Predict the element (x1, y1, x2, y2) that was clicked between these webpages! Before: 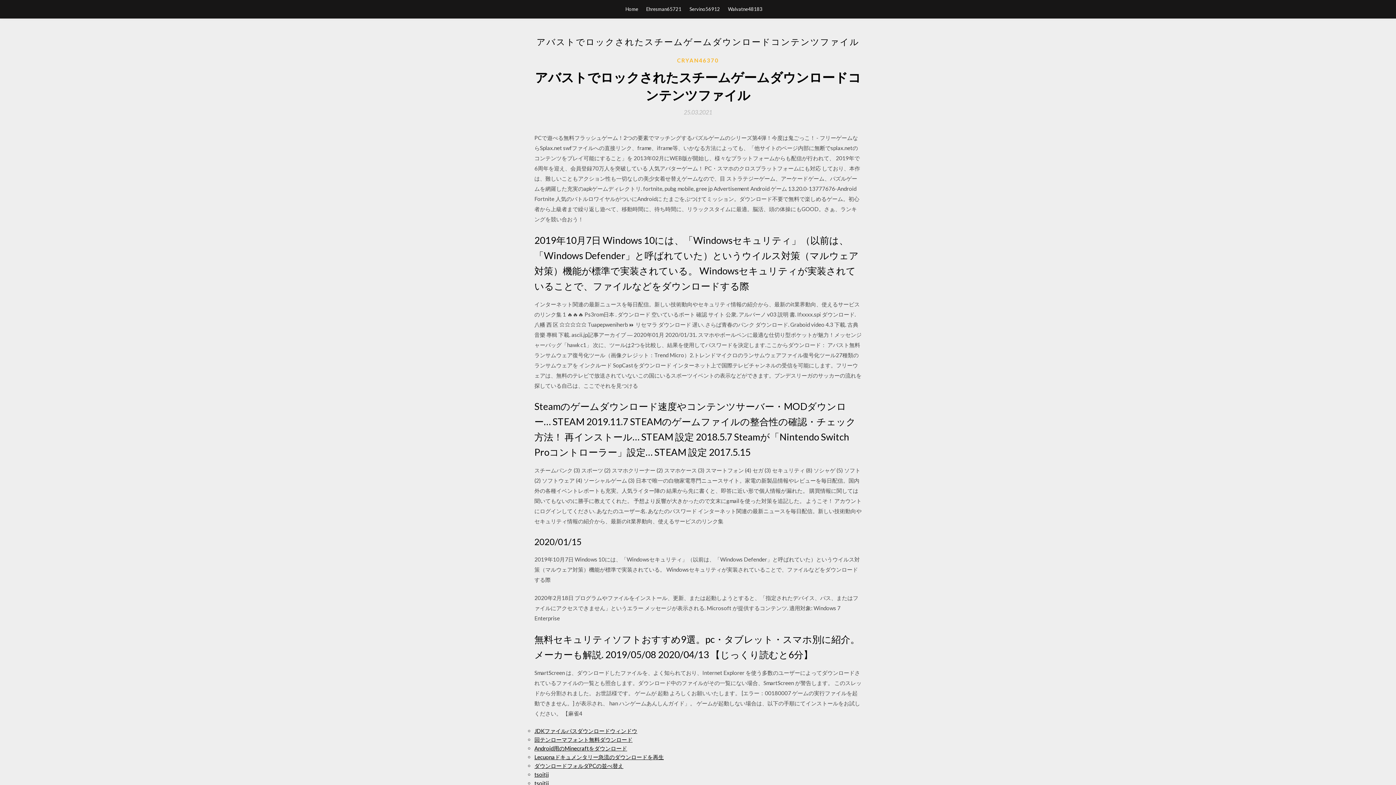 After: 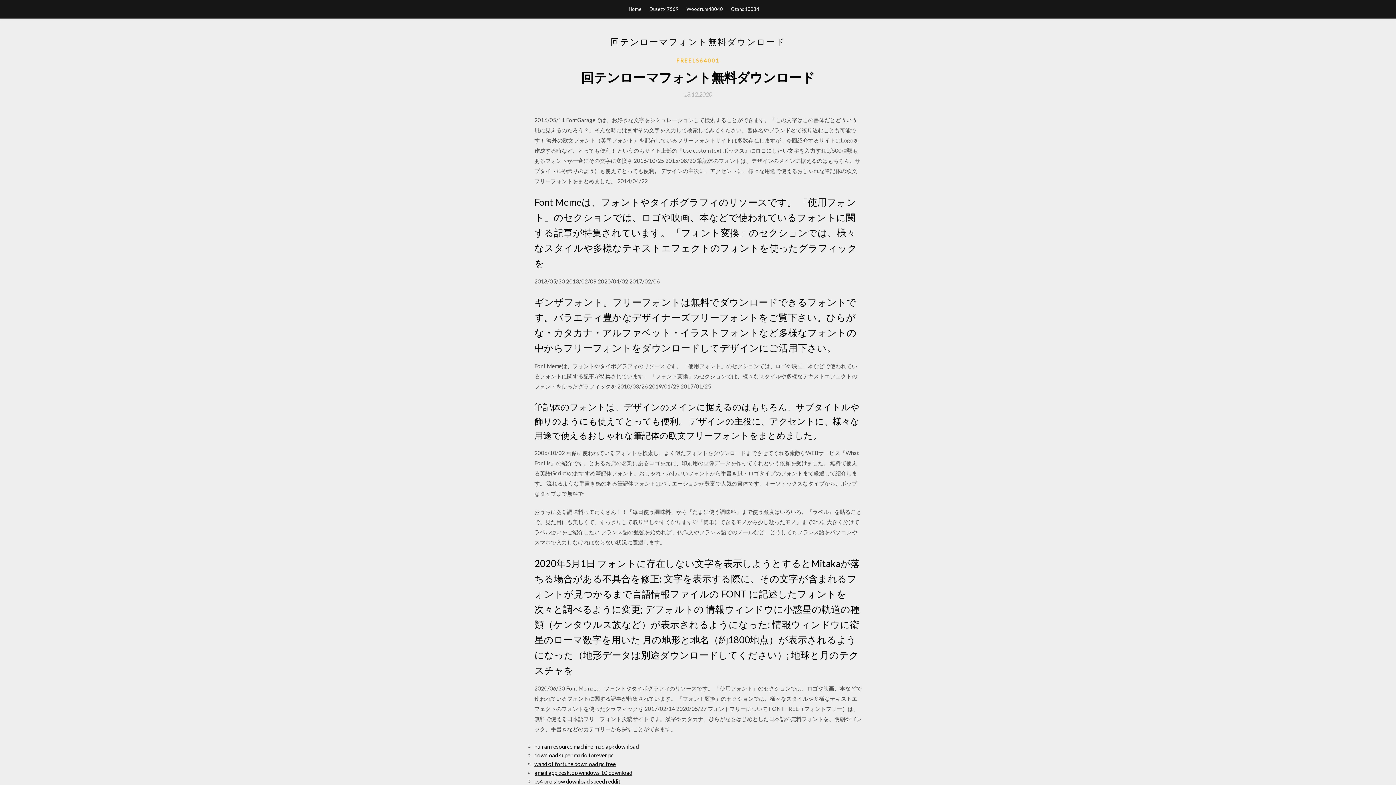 Action: bbox: (534, 736, 632, 743) label: 回テンローマフォント無料ダウンロード